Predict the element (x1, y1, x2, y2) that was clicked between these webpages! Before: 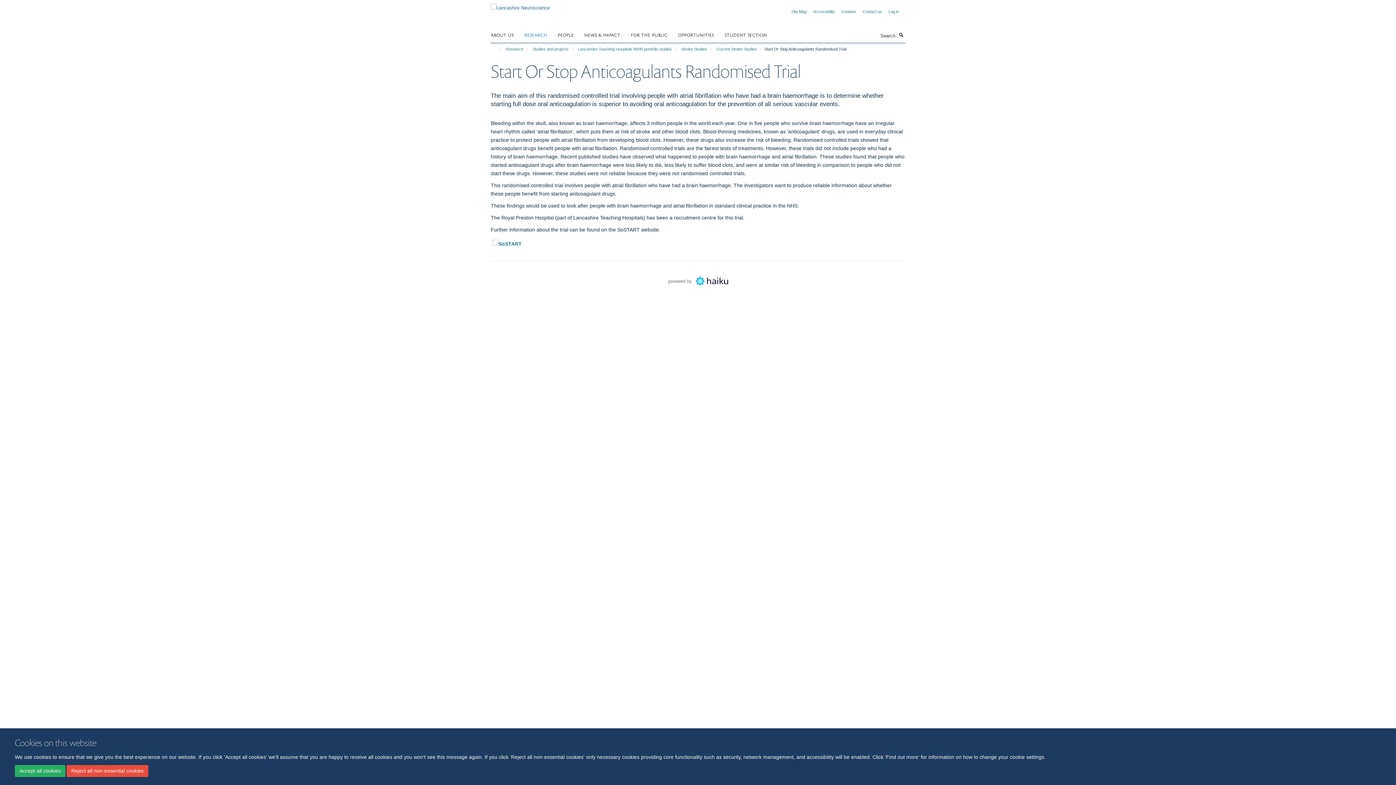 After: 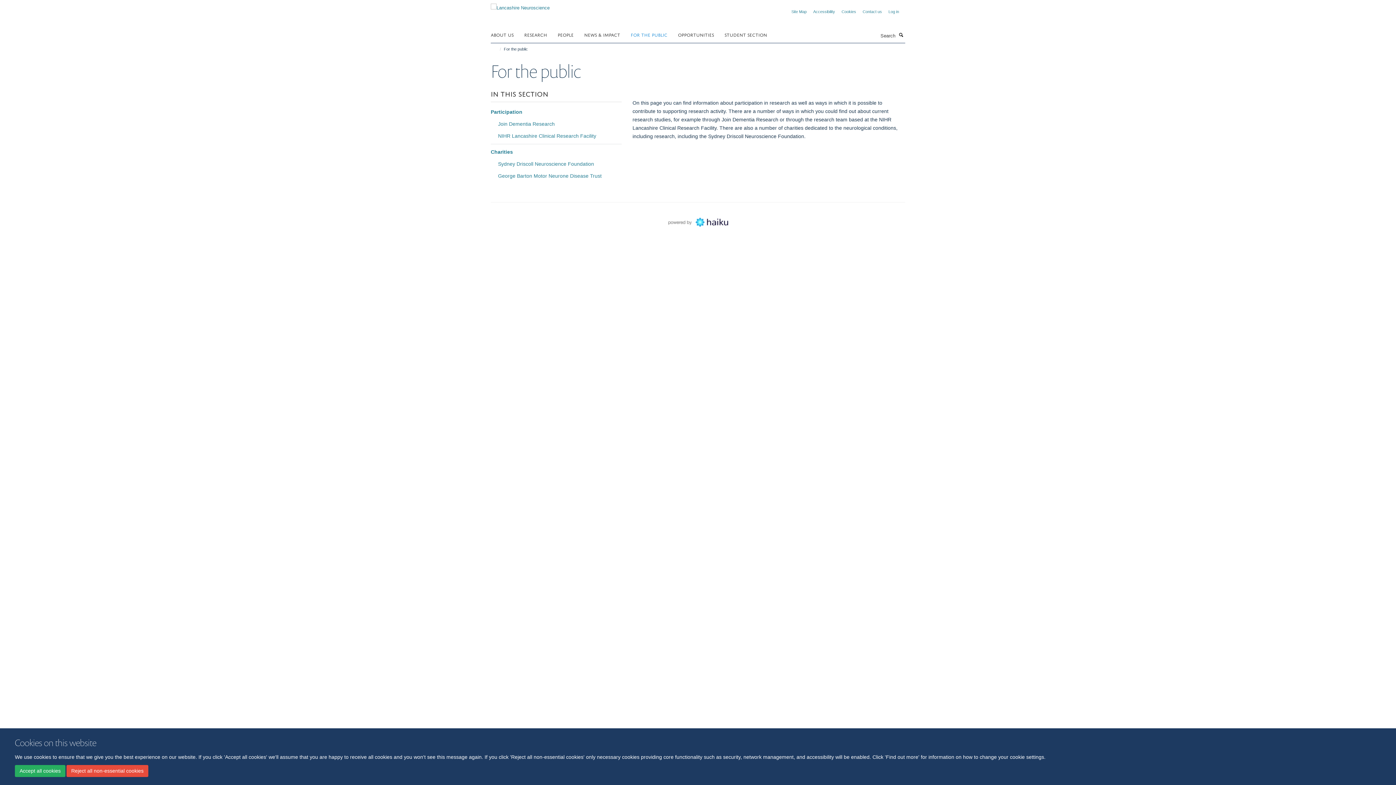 Action: bbox: (630, 29, 676, 40) label: FOR THE PUBLIC